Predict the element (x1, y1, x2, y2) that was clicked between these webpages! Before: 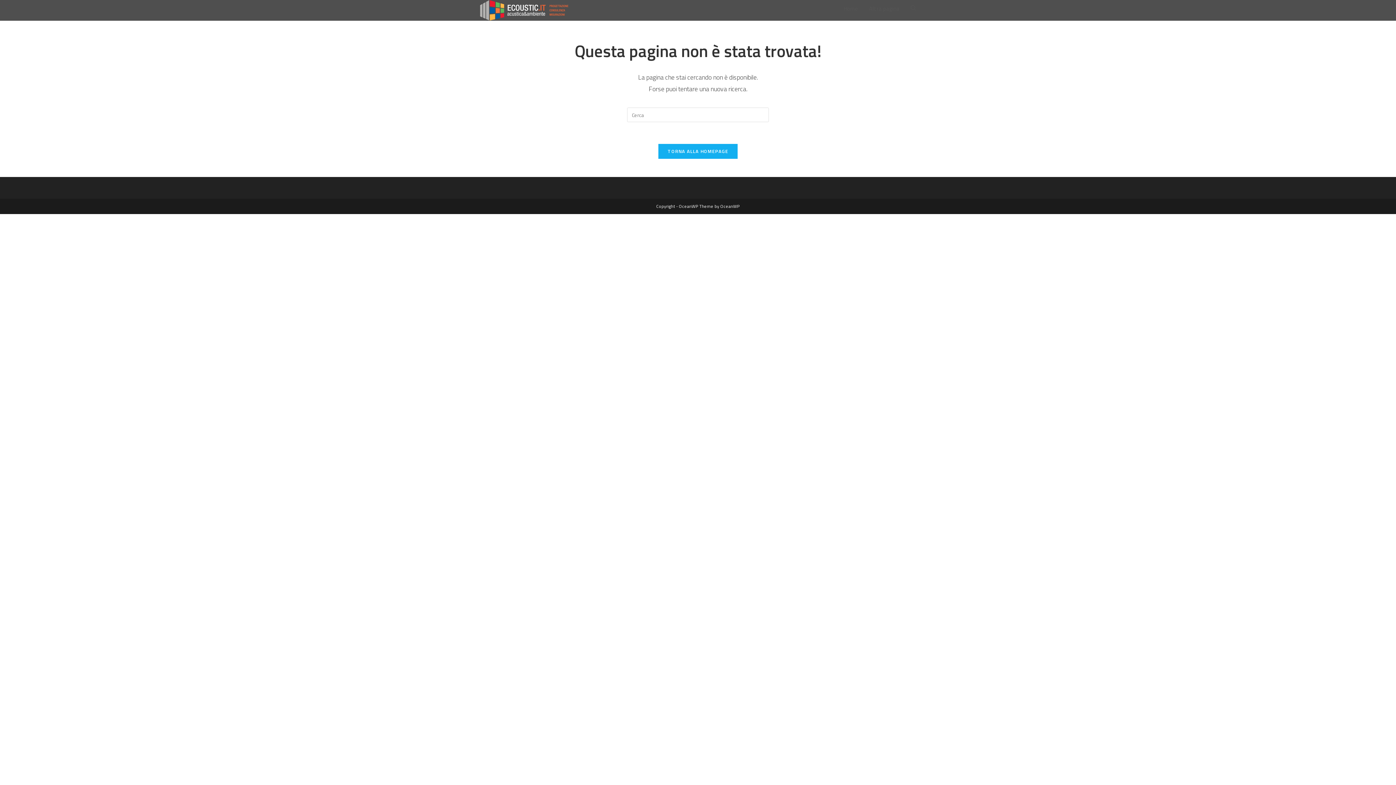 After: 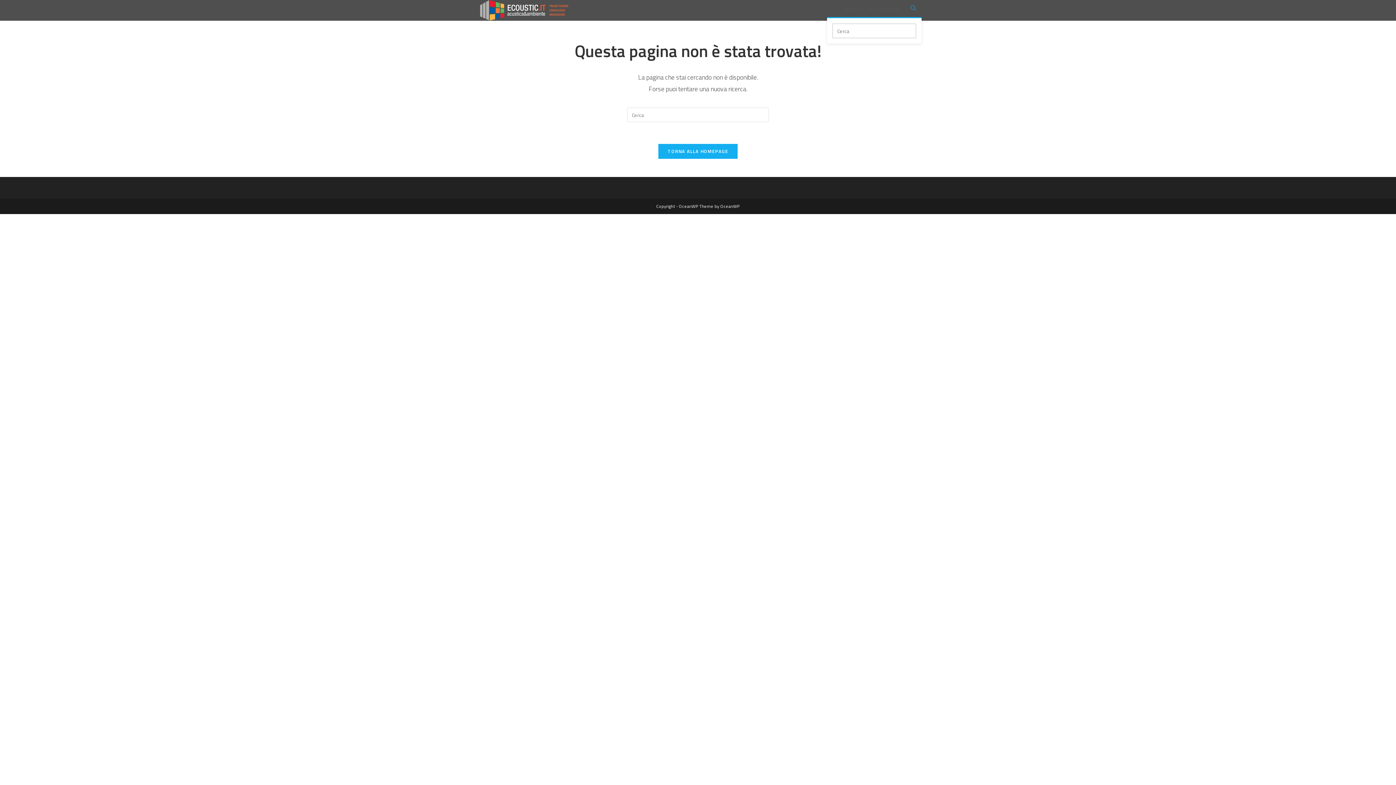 Action: label: Attiva/disattiva la ricerca sul sito web bbox: (905, 0, 921, 17)